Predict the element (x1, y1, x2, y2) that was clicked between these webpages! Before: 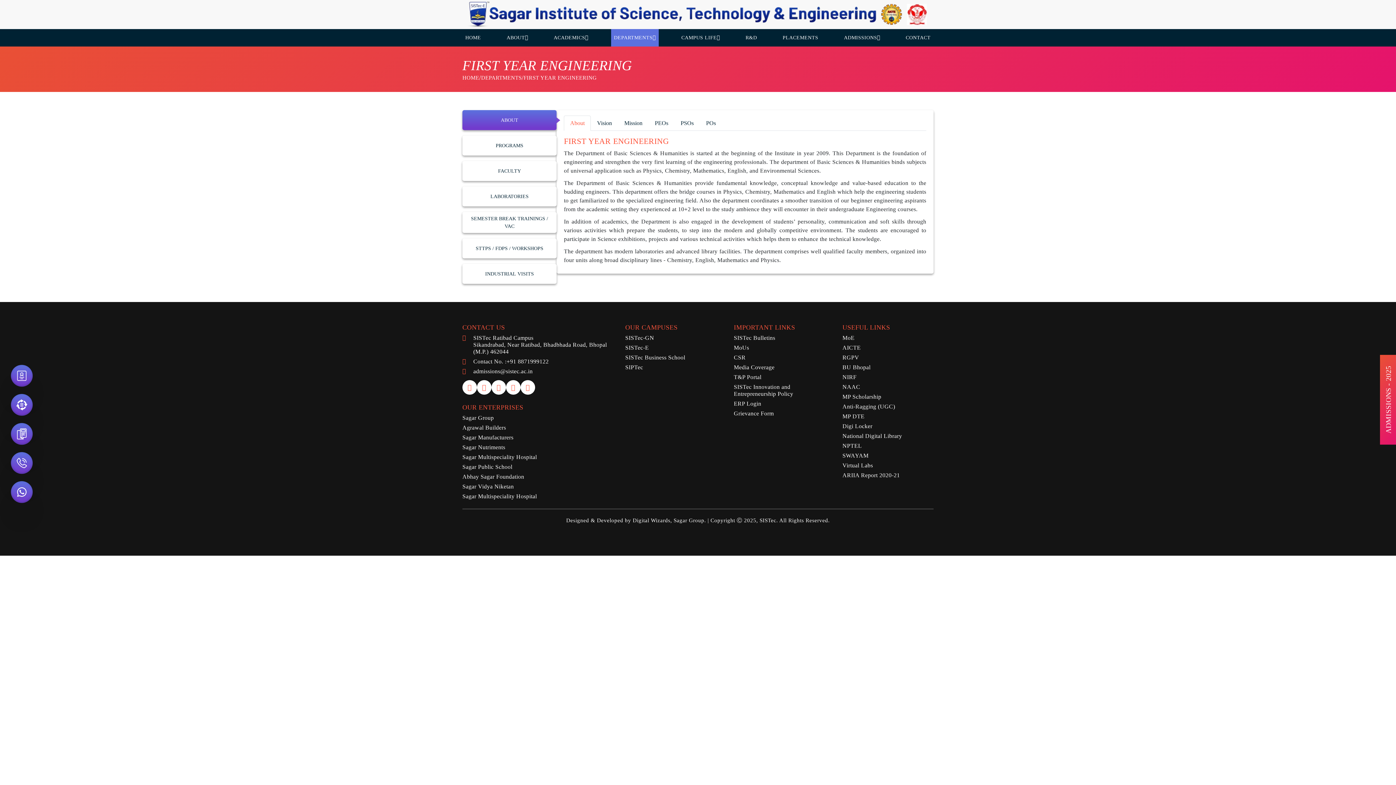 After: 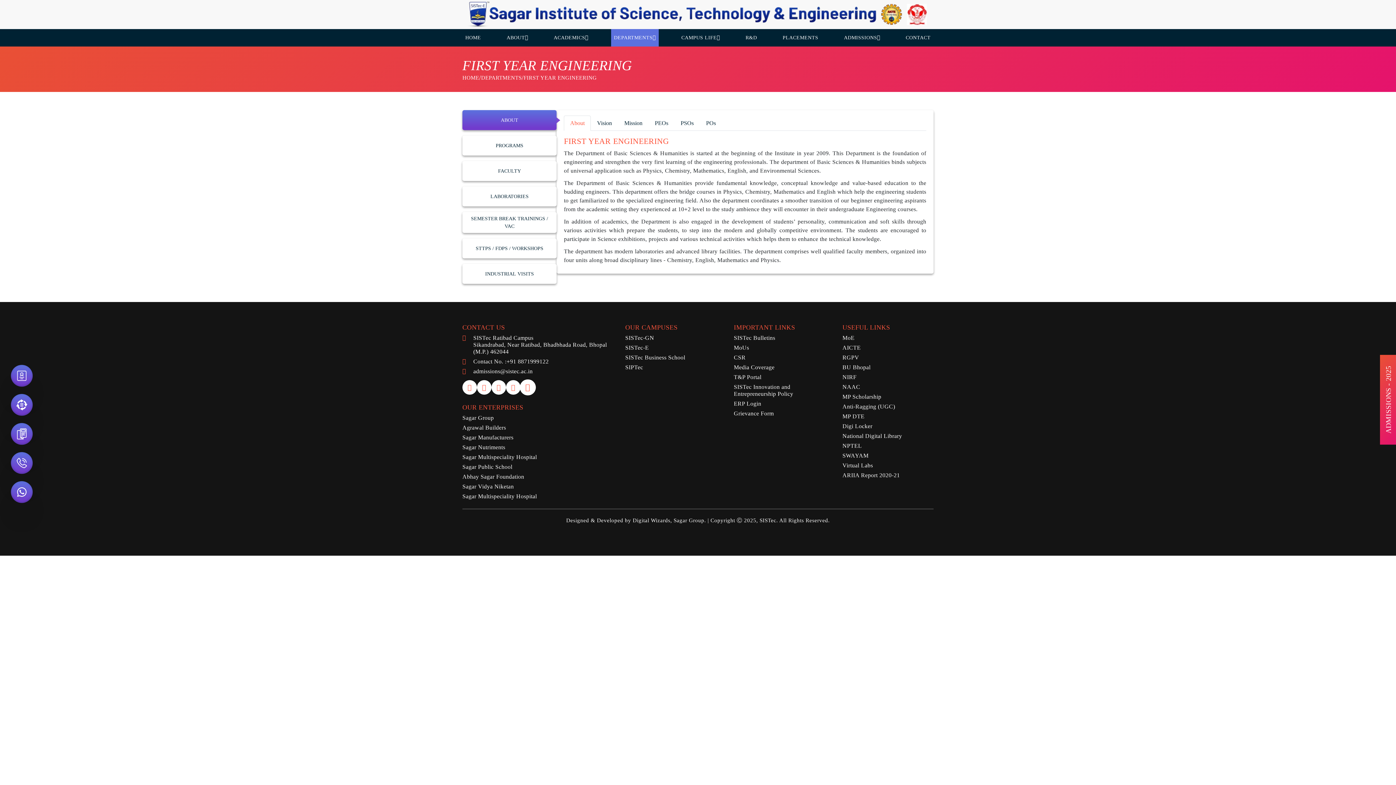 Action: bbox: (520, 380, 535, 394)